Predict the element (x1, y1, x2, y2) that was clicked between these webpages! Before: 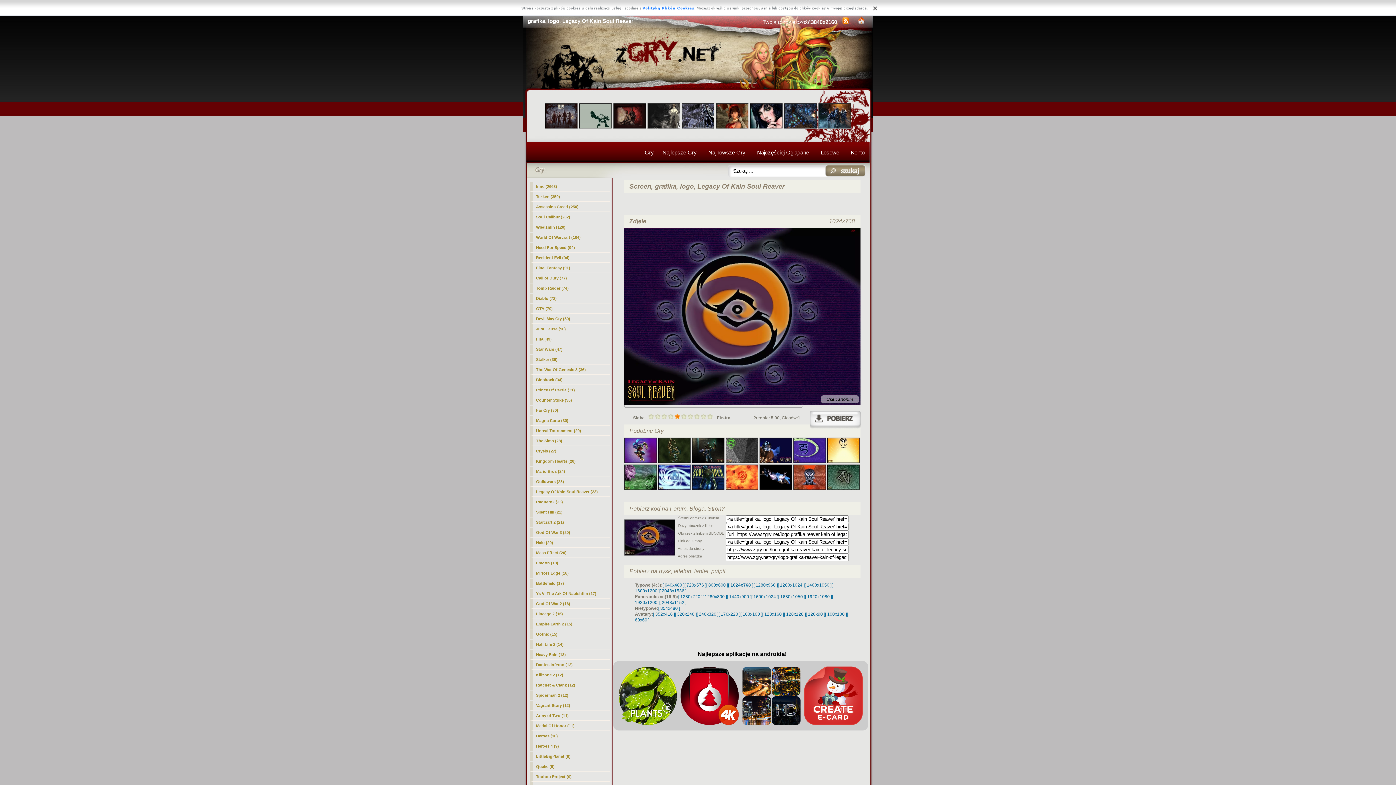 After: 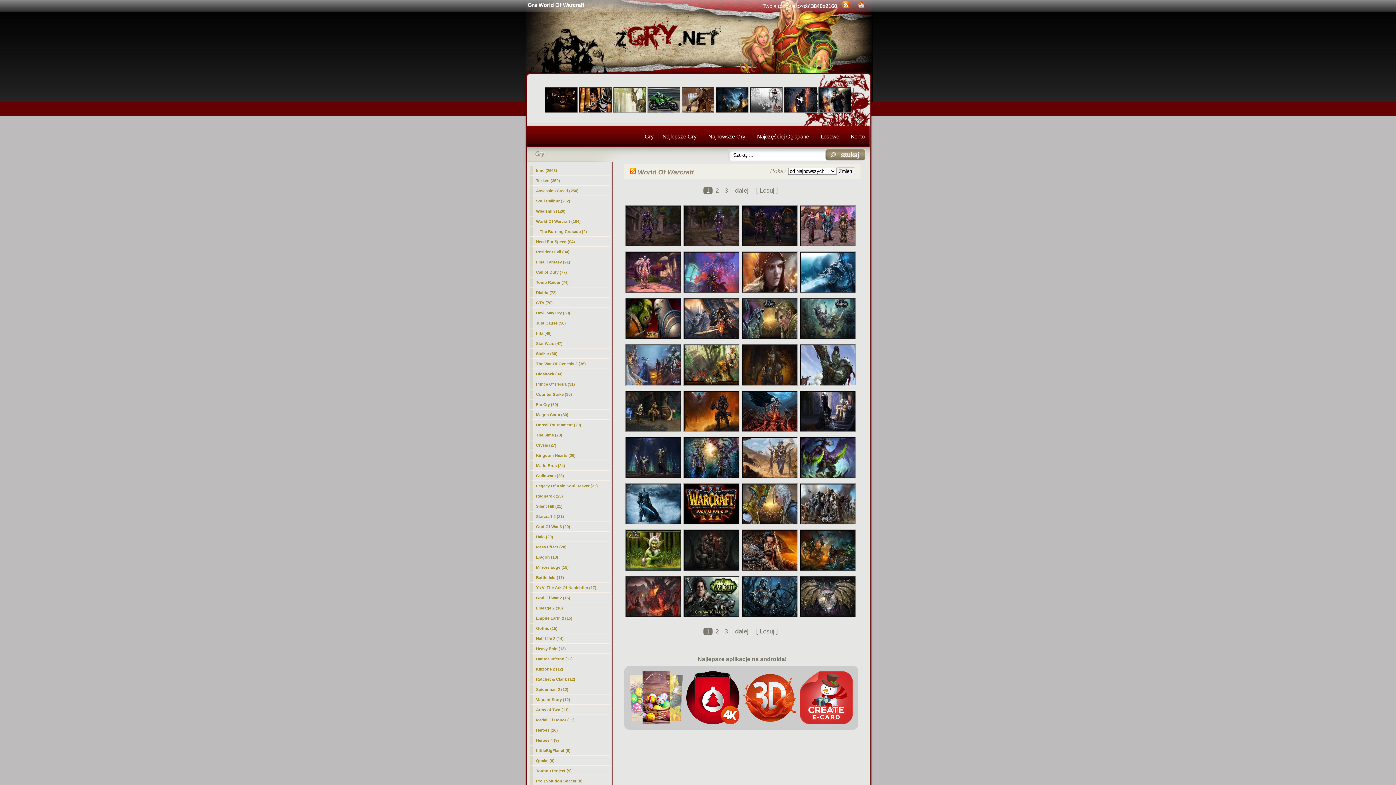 Action: label: World Of Warcraft (104) bbox: (529, 232, 609, 242)